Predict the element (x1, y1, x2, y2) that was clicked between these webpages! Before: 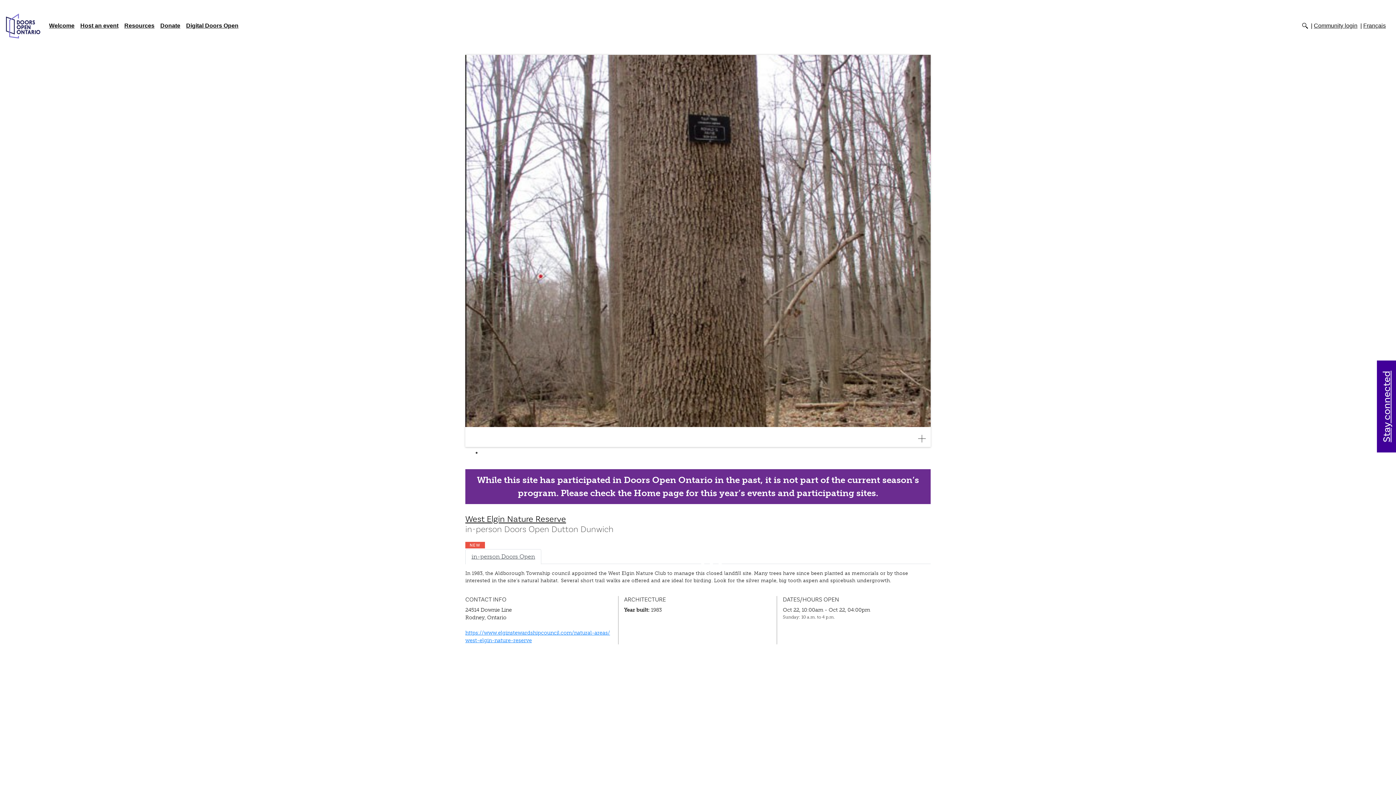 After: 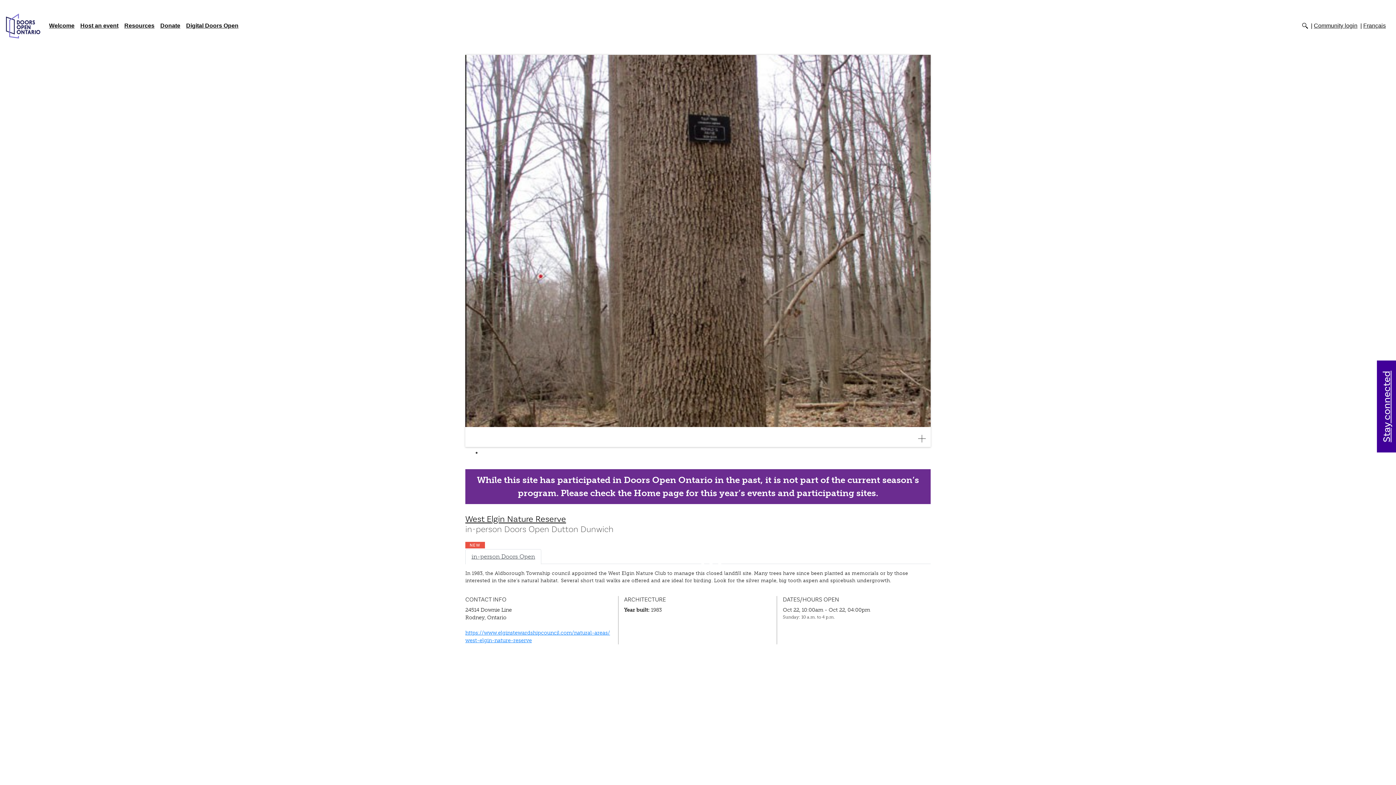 Action: bbox: (1380, 370, 1393, 442) label: Stay connected